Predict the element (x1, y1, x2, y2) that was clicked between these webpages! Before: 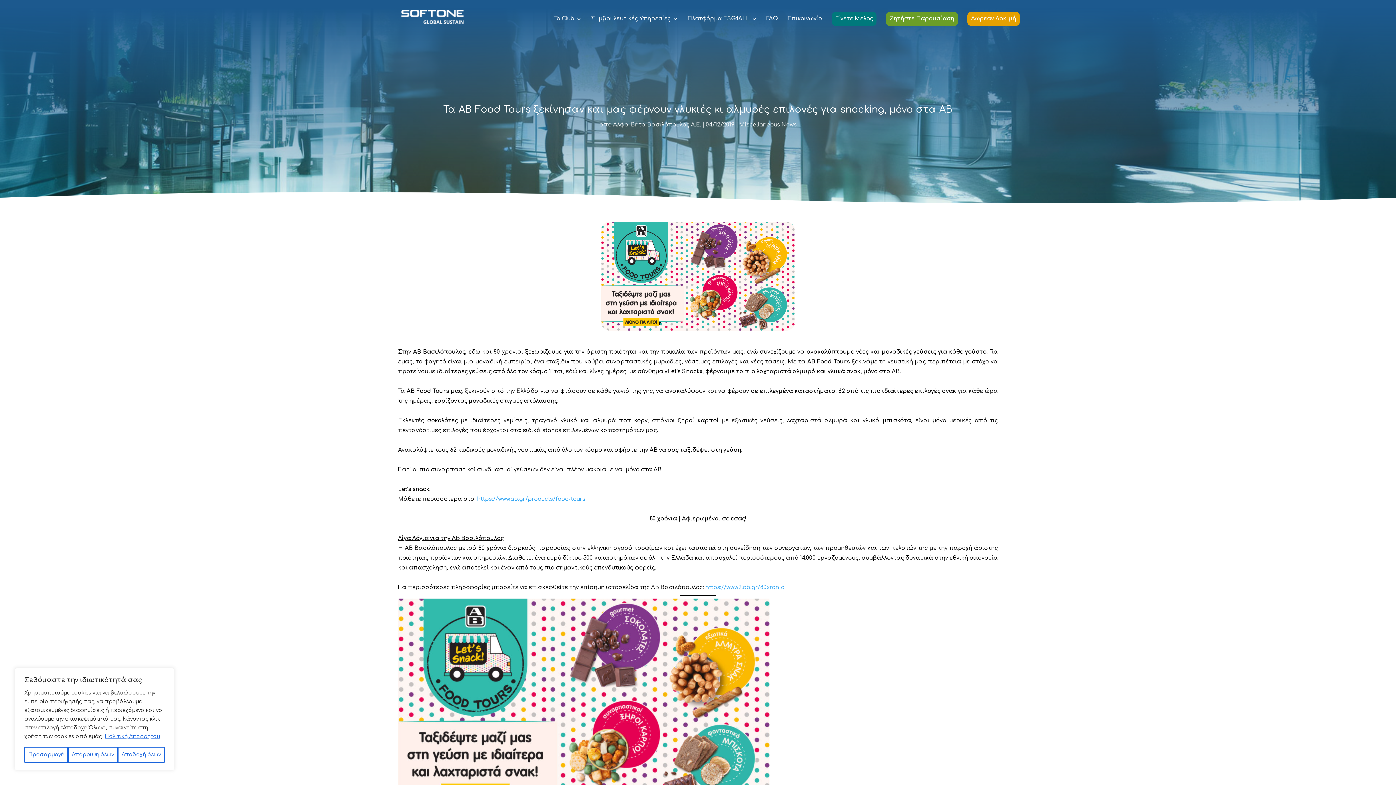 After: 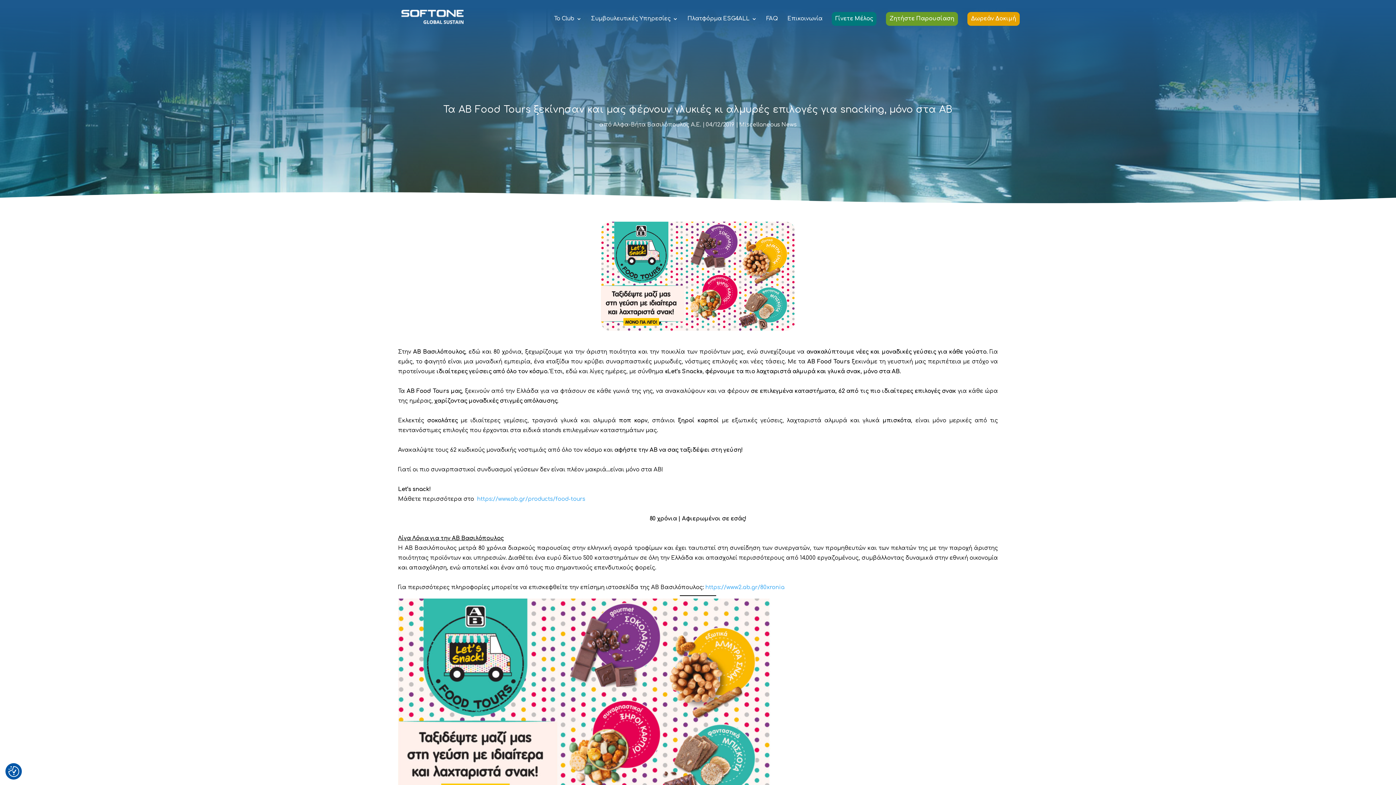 Action: label: Απόρριψη όλων bbox: (68, 747, 117, 763)